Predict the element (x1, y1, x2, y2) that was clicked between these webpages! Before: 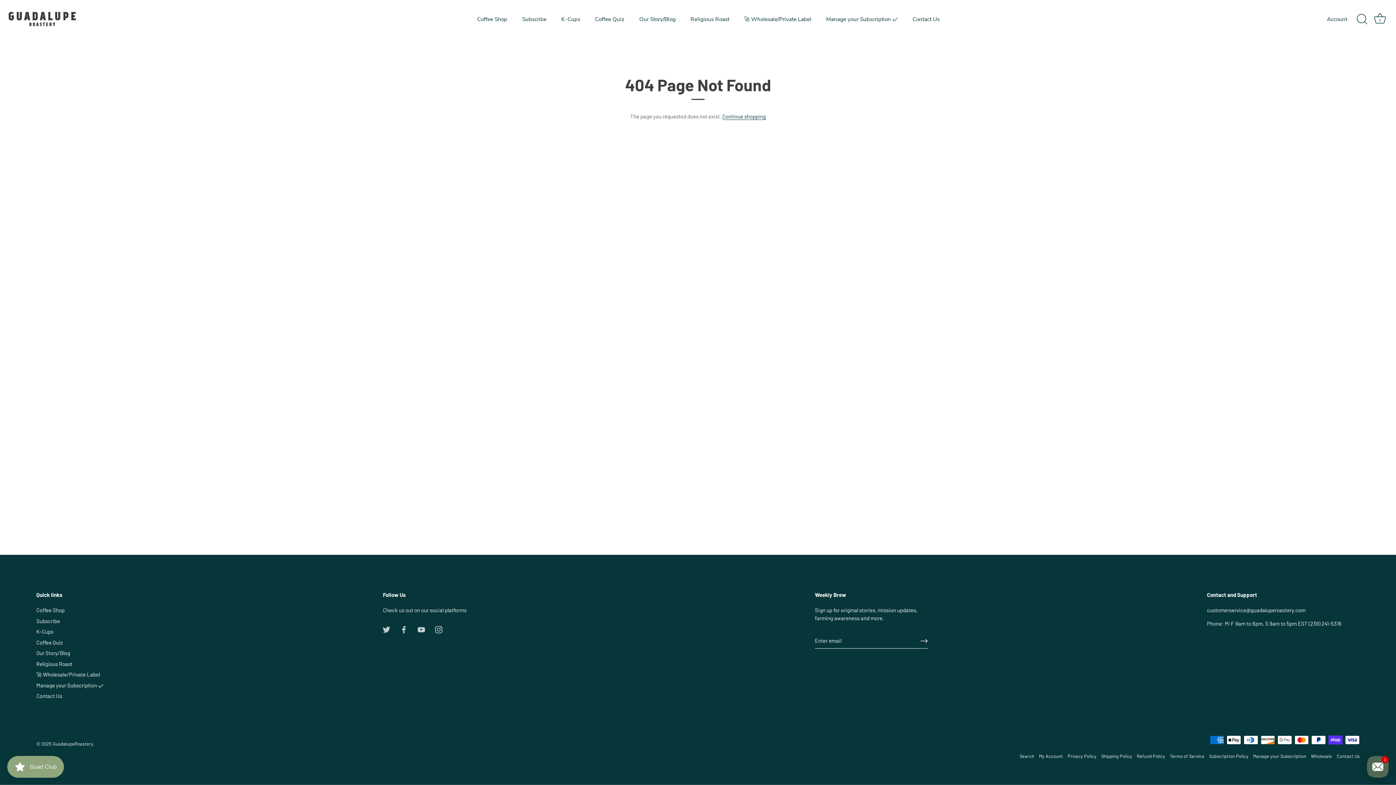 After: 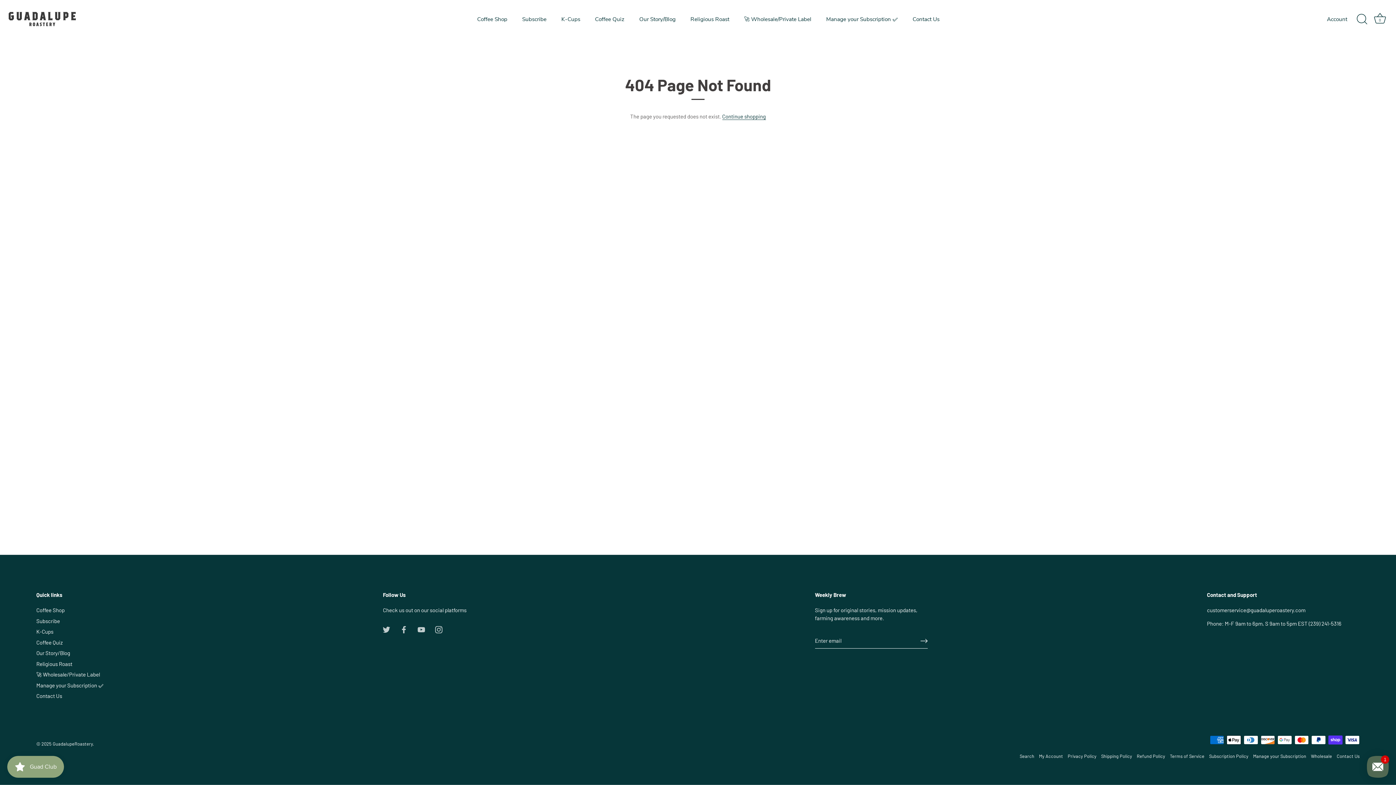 Action: bbox: (1207, 607, 1305, 613) label: customerservice@guadaluperoastery.com